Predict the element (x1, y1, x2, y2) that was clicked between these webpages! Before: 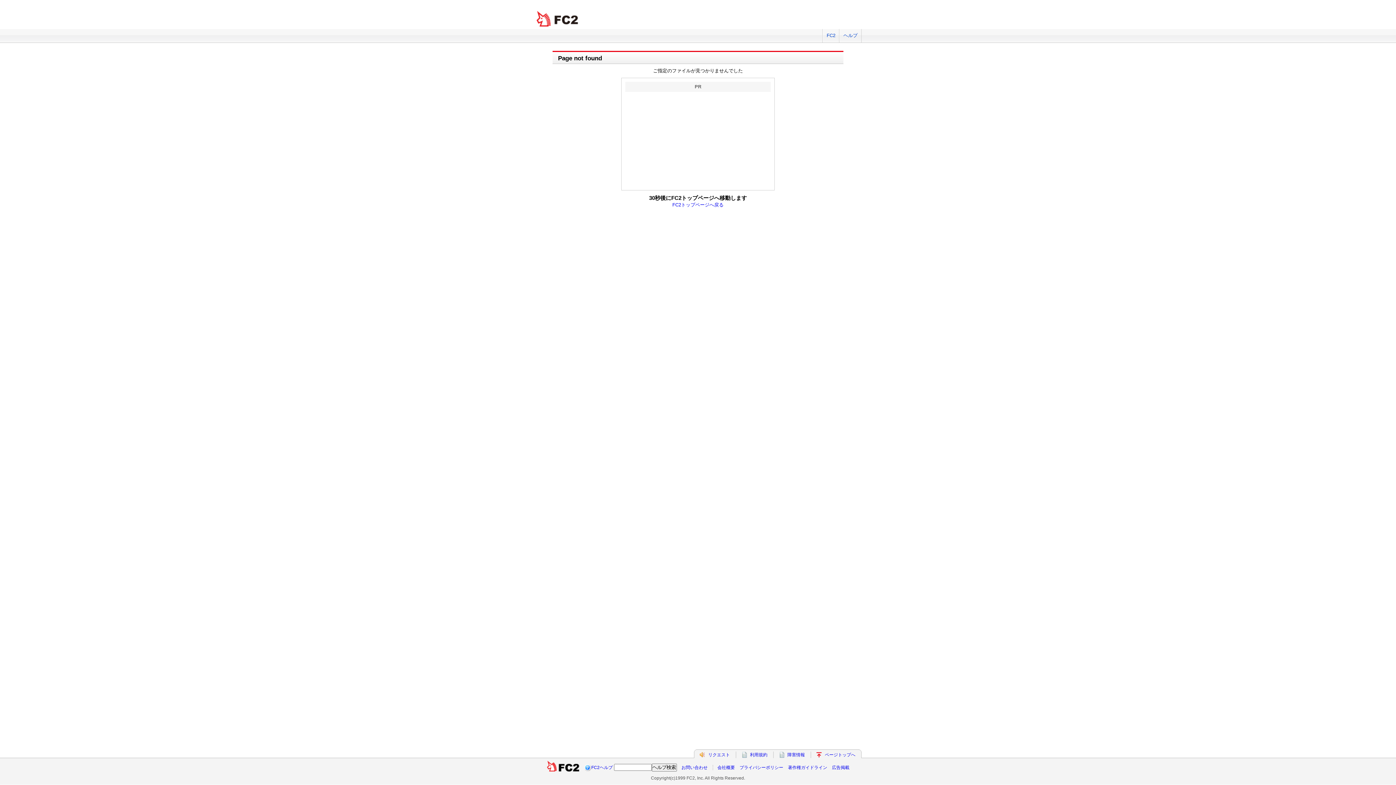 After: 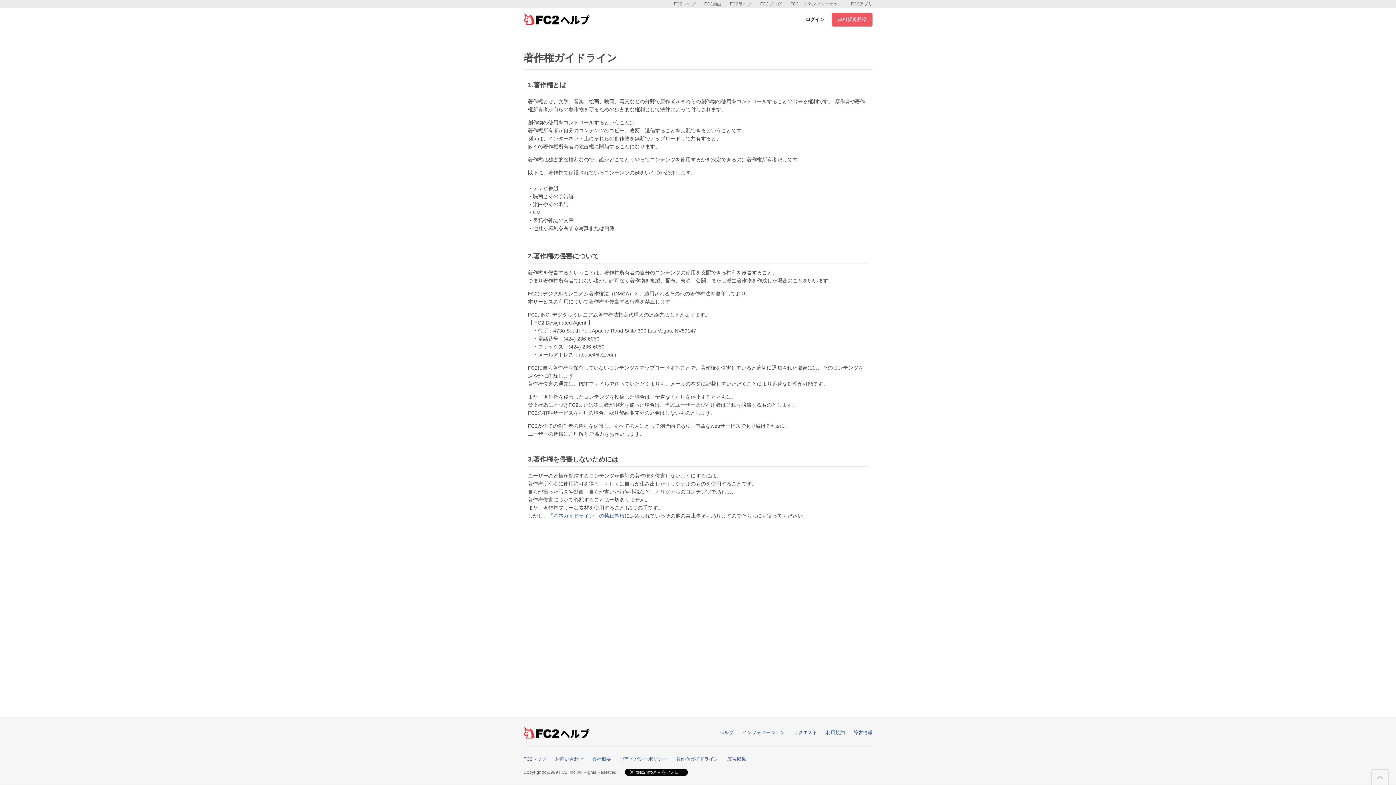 Action: label: 著作権ガイドライン bbox: (788, 765, 827, 770)